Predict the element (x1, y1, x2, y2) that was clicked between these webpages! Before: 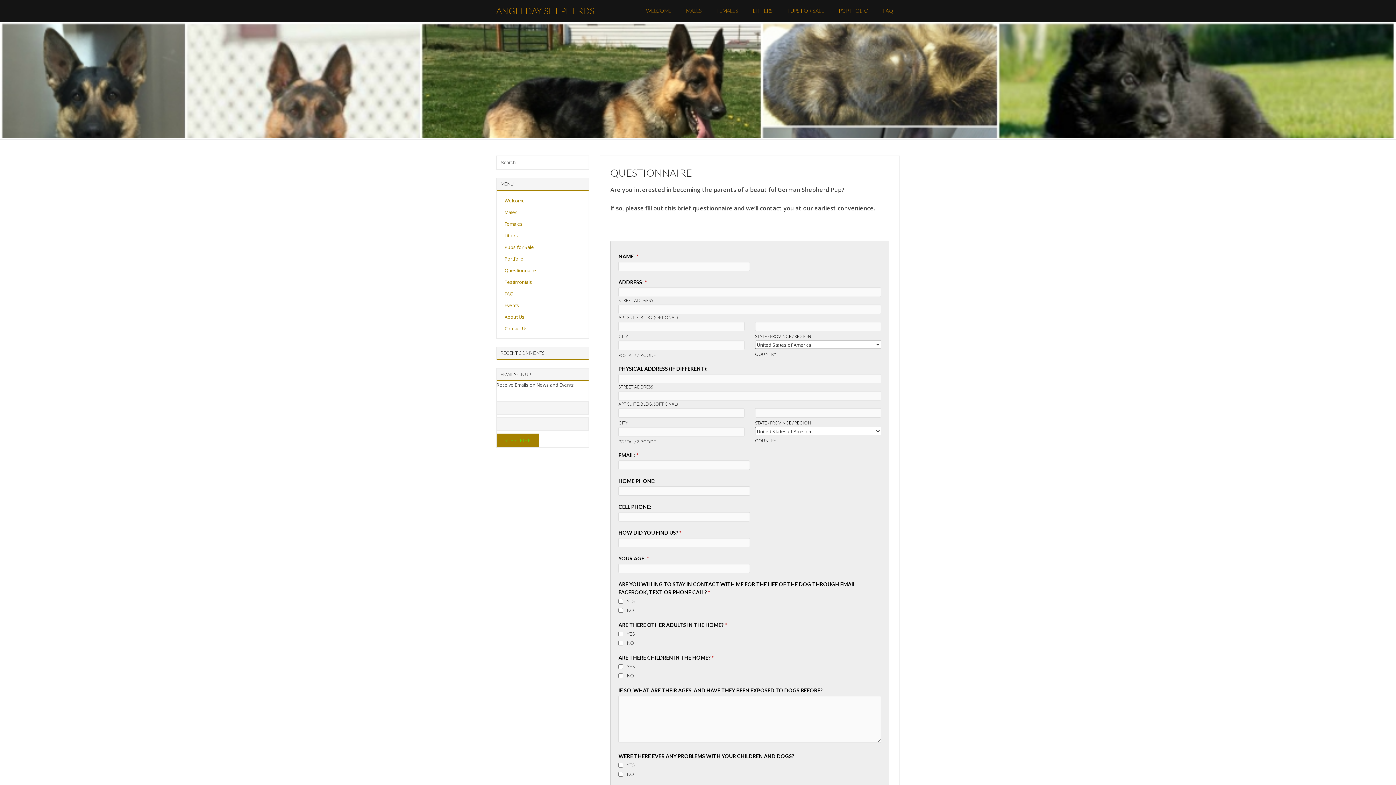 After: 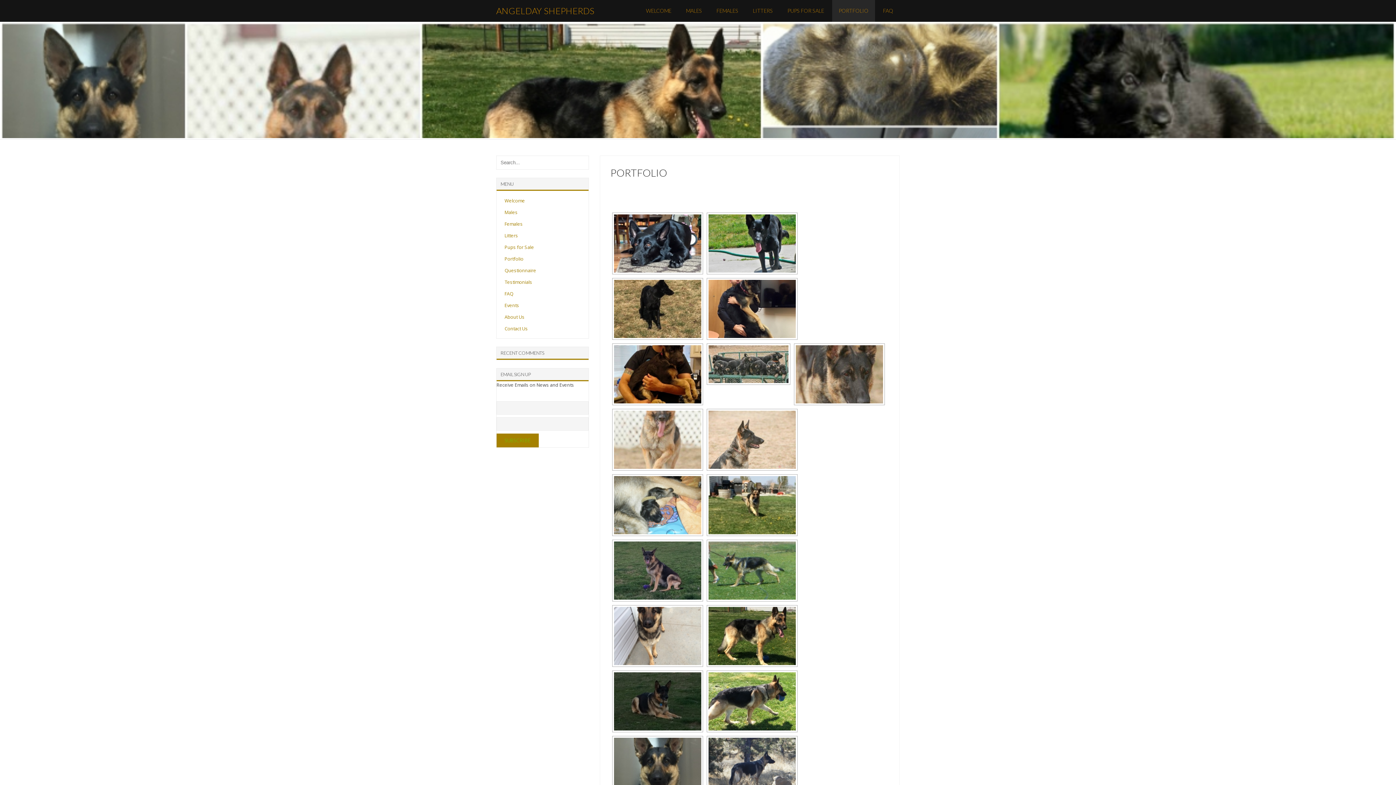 Action: label: PORTFOLIO bbox: (832, 0, 875, 21)